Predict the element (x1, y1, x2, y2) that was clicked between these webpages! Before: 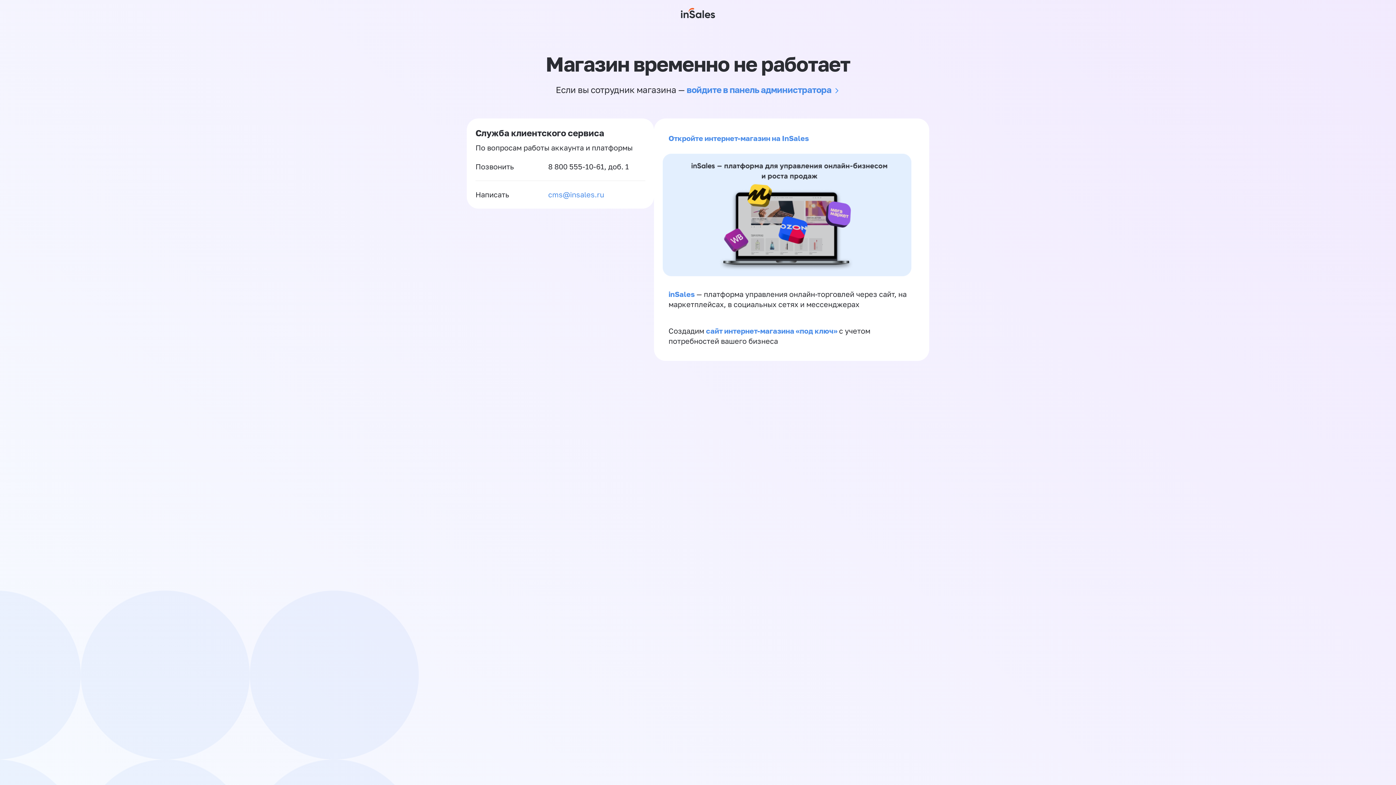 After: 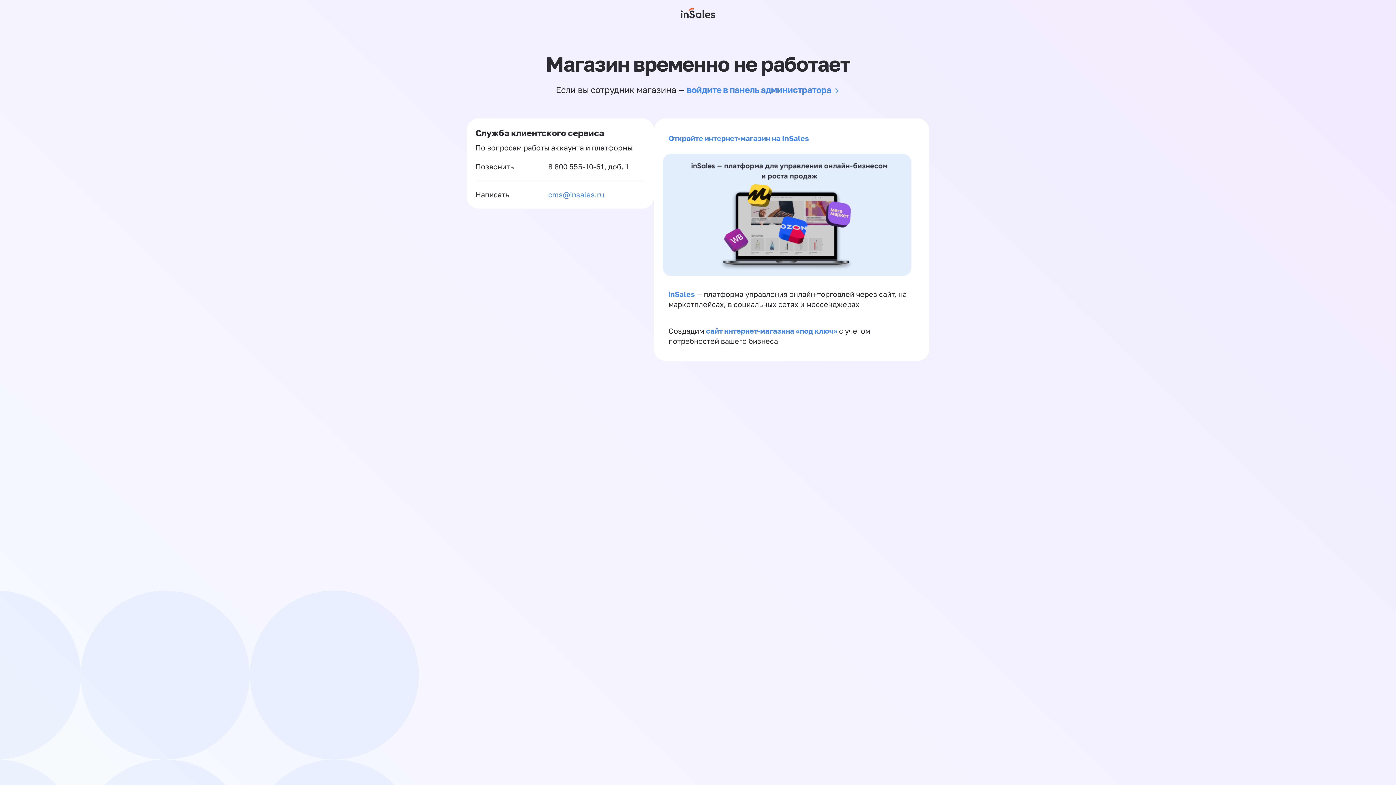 Action: label: cms@insales.ru bbox: (548, 189, 604, 200)